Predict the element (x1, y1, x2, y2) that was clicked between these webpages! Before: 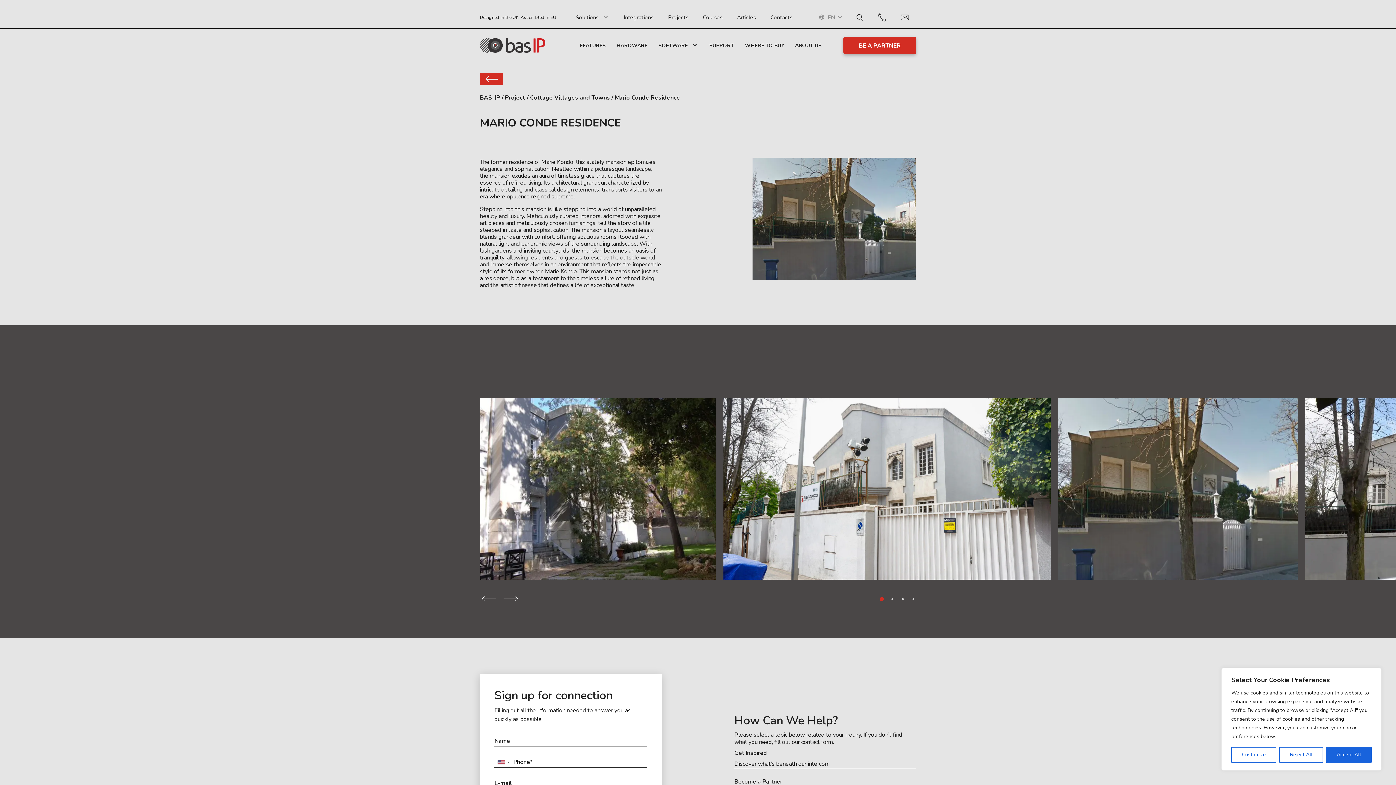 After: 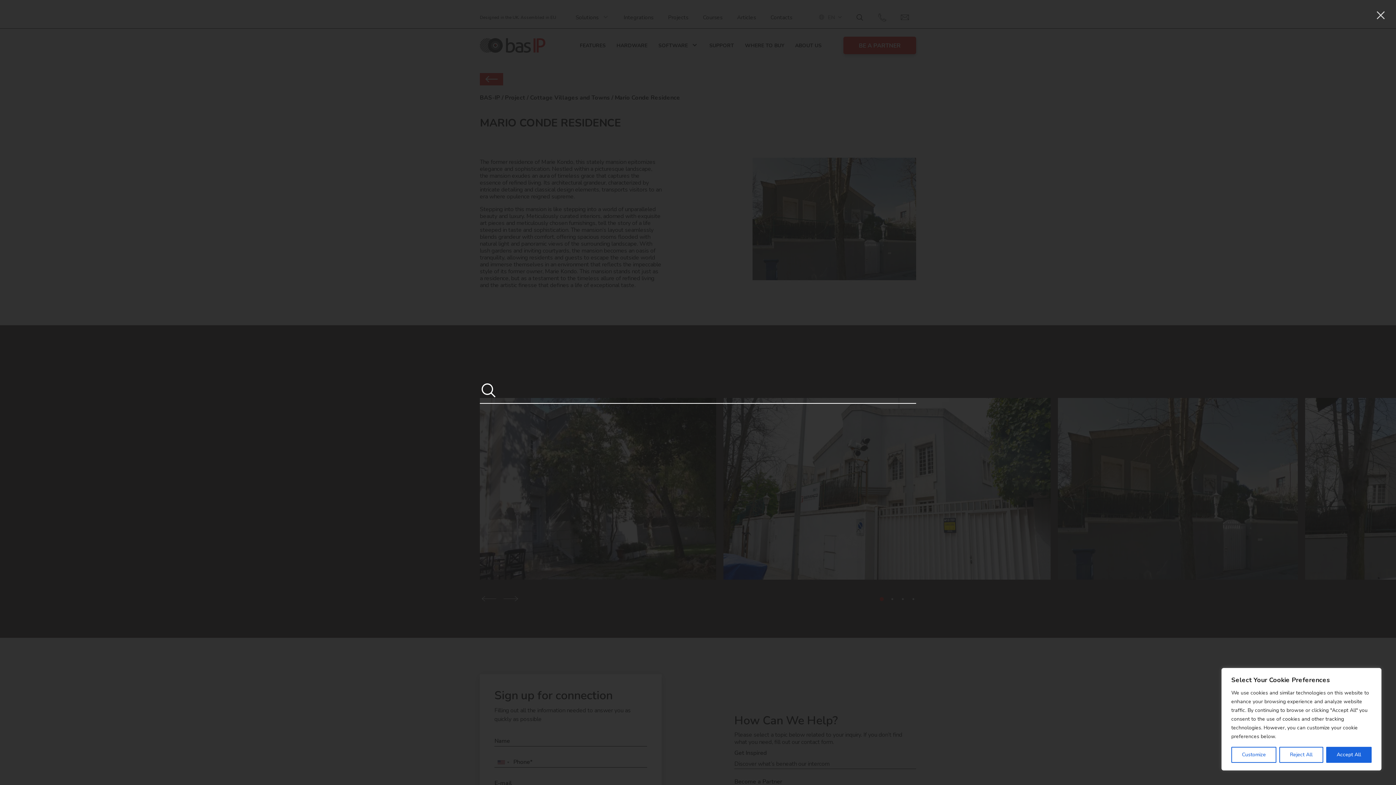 Action: bbox: (856, 13, 864, 21)